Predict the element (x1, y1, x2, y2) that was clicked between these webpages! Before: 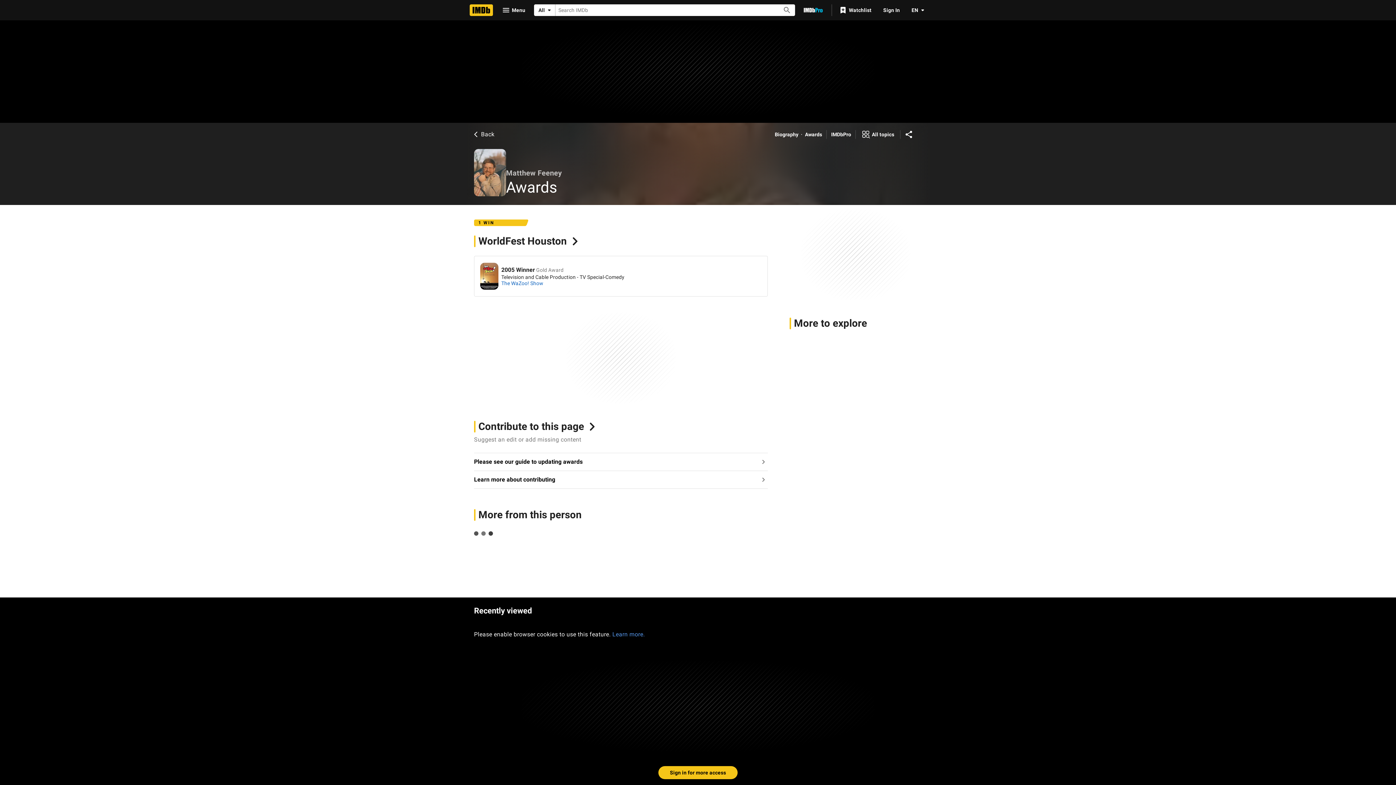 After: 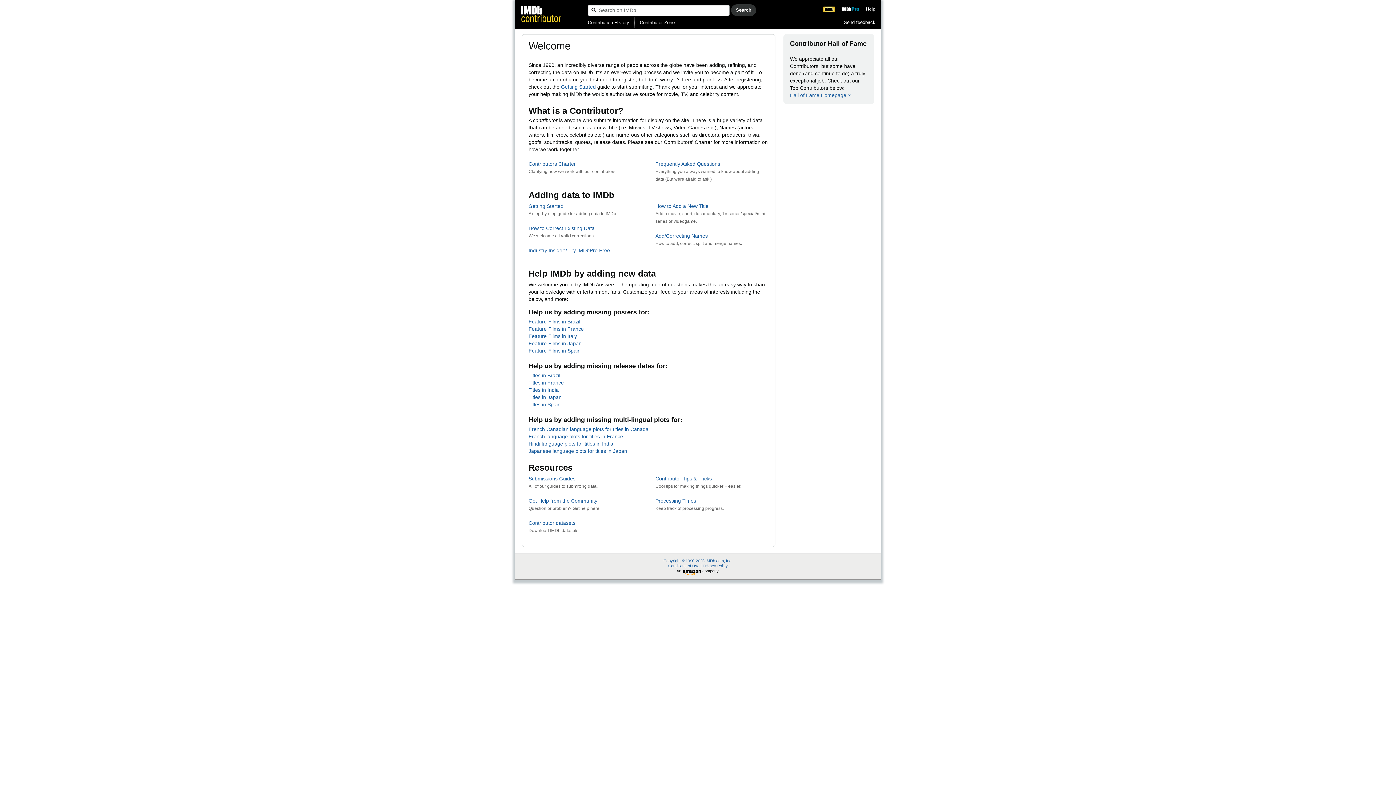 Action: bbox: (474, 471, 767, 488) label: Go to Learn more about contributing